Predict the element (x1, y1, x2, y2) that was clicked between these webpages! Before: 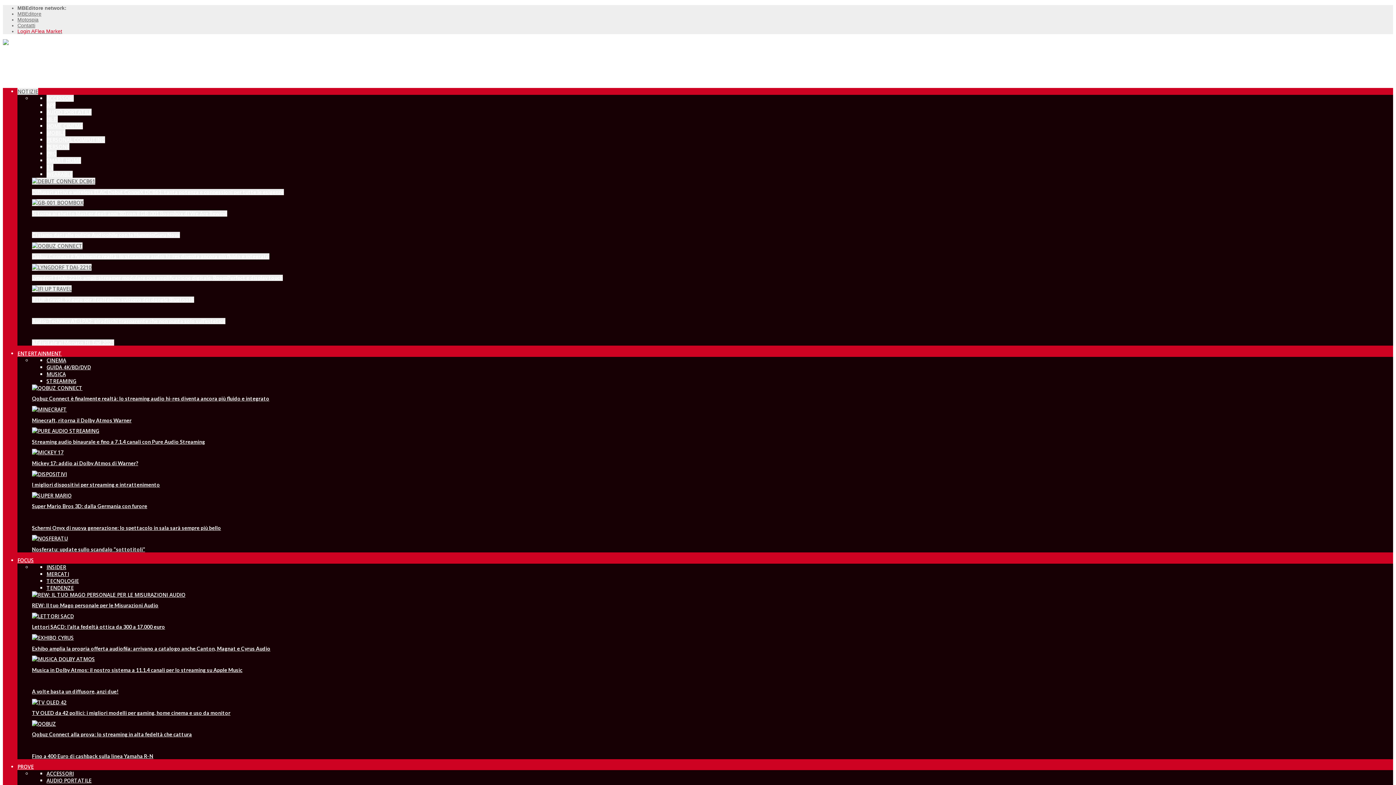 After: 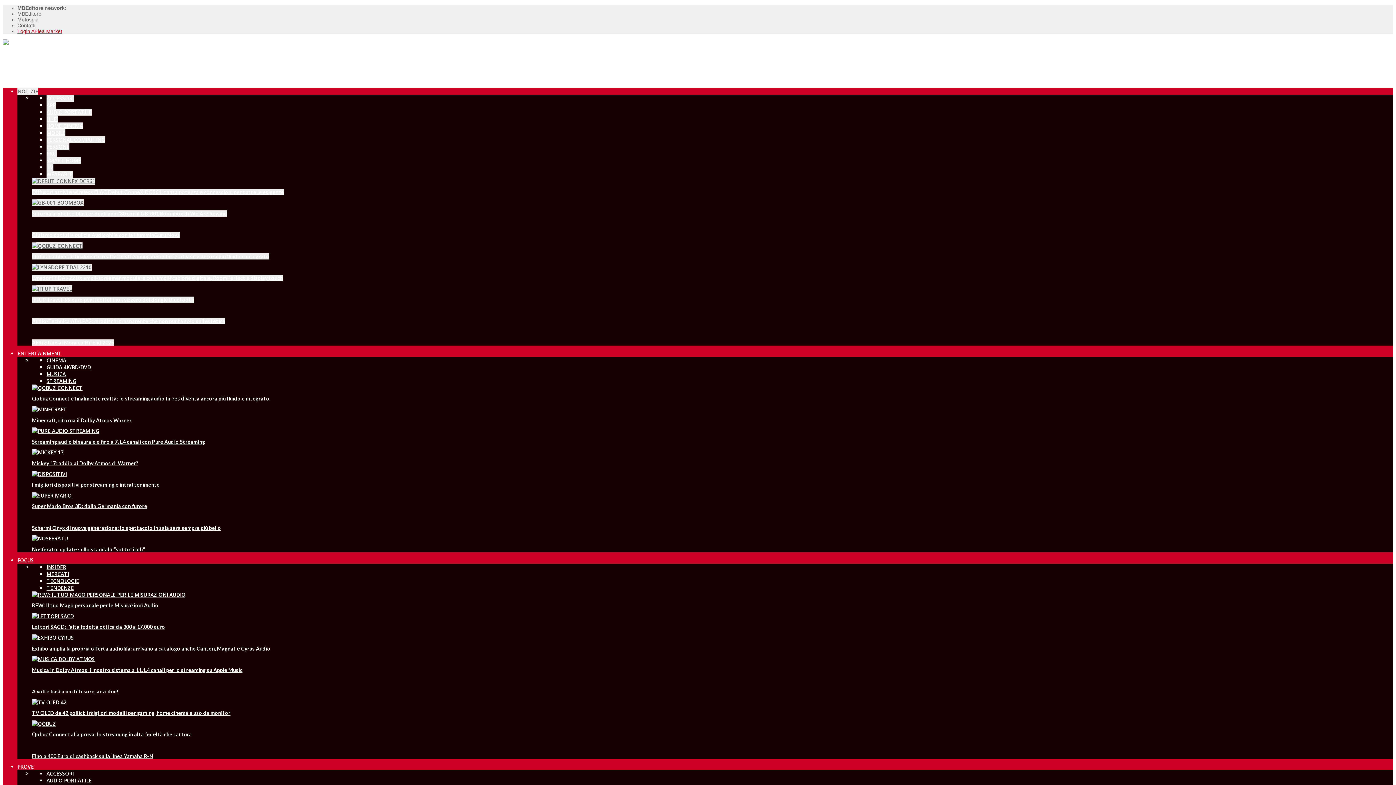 Action: label: Audio-Technica AT-LPA2: giradischi trasparente che non punta solo sull’estetica bbox: (32, 318, 225, 324)